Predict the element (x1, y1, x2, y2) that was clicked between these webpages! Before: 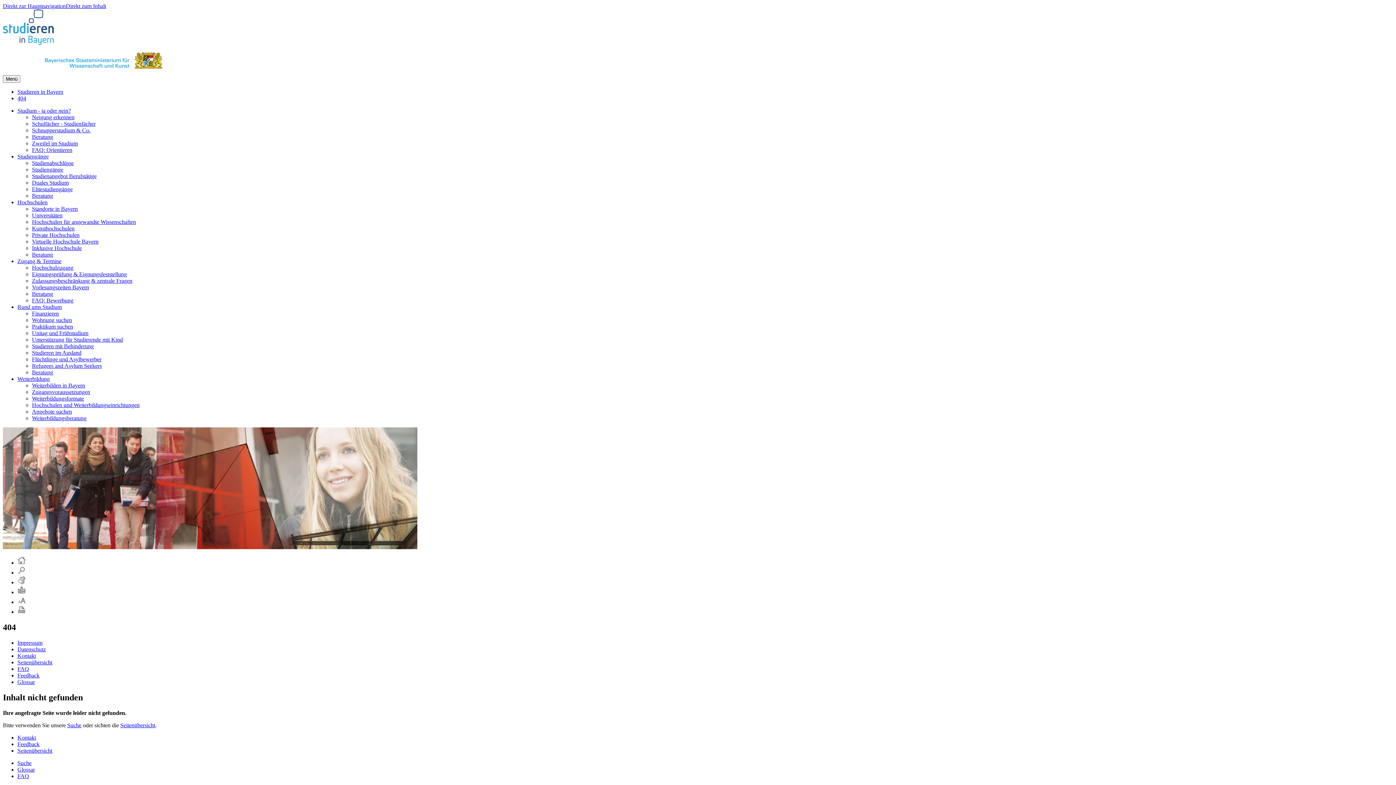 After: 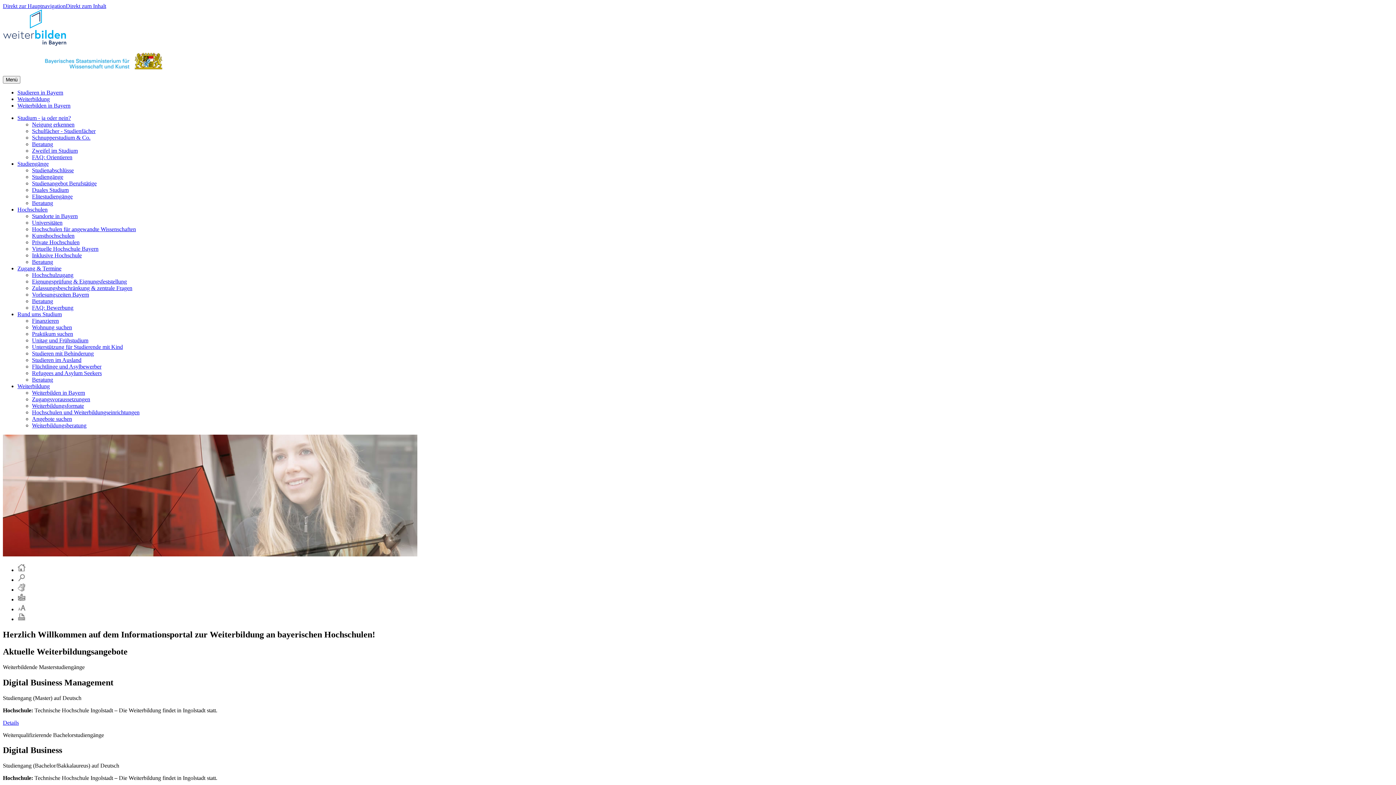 Action: label: Weiterbildung bbox: (17, 376, 49, 382)